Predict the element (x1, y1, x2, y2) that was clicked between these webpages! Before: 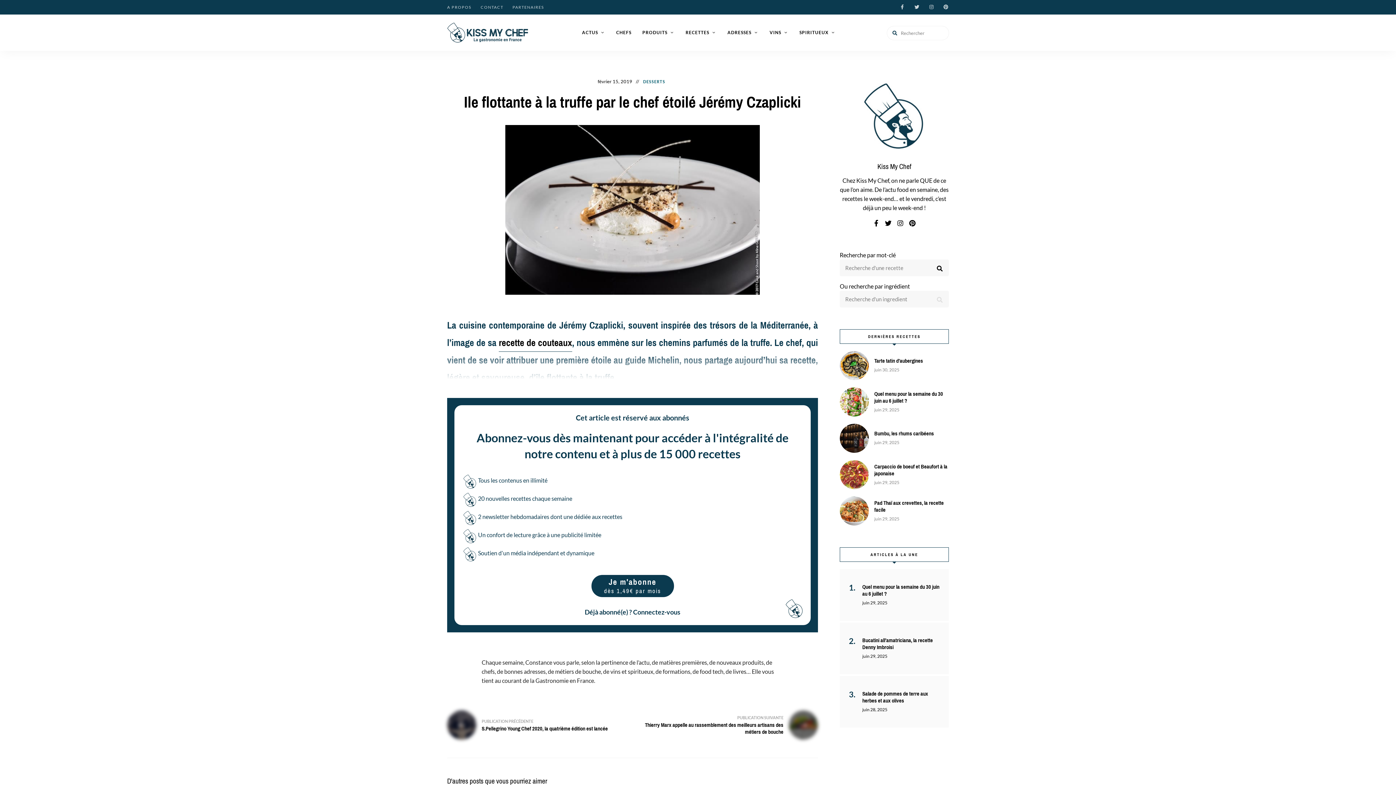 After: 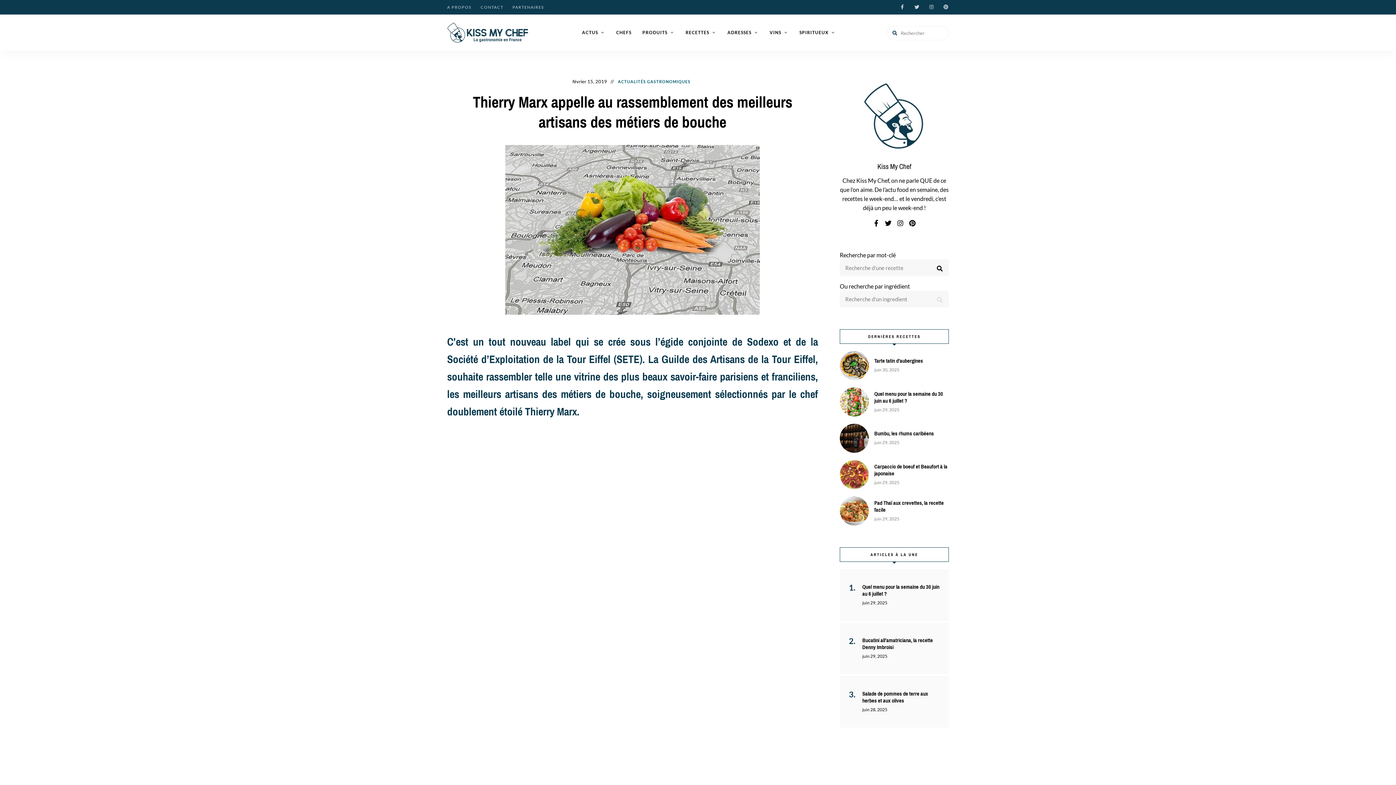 Action: bbox: (640, 710, 818, 740) label: PUBLICATION SUIVANTE
Thierry Marx appelle au rassemblement des meilleurs artisans des métiers de bouche